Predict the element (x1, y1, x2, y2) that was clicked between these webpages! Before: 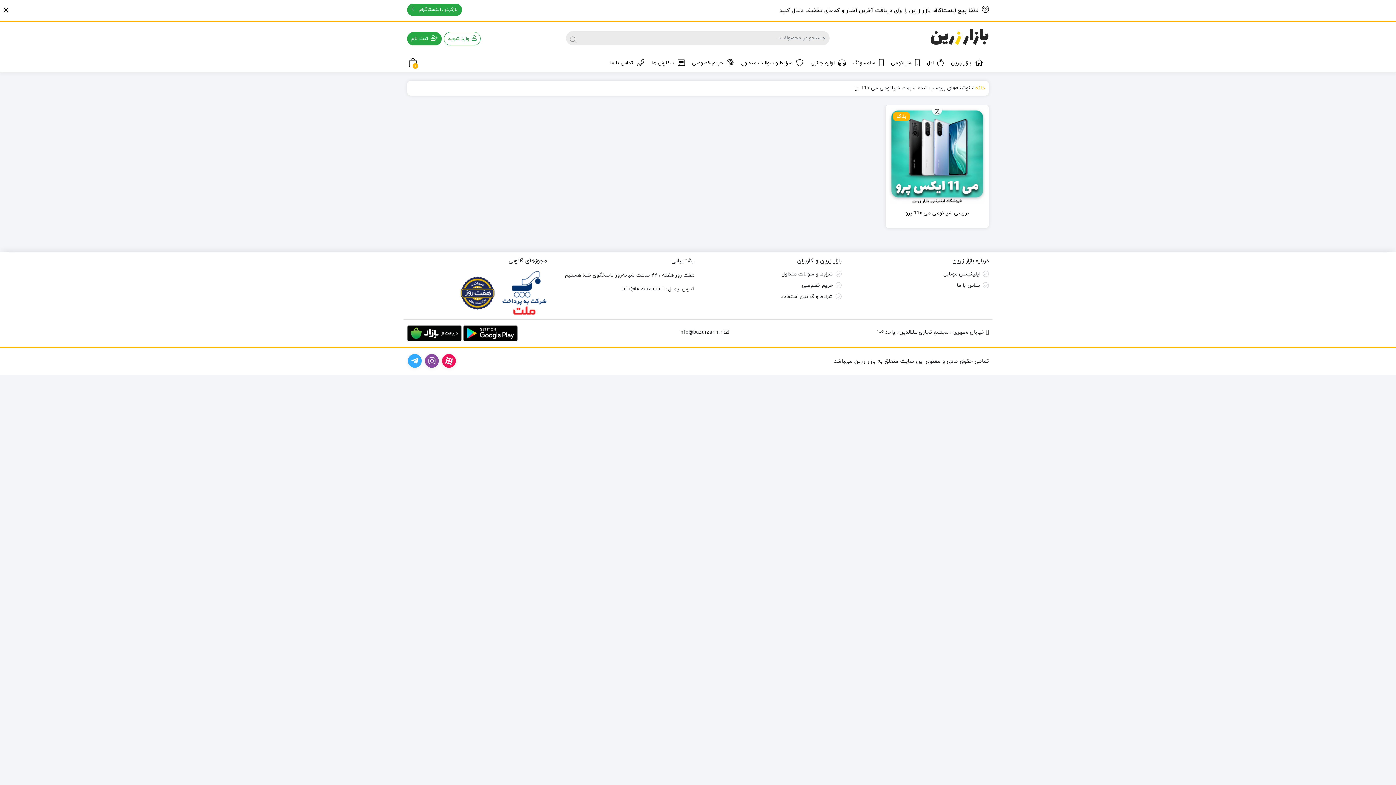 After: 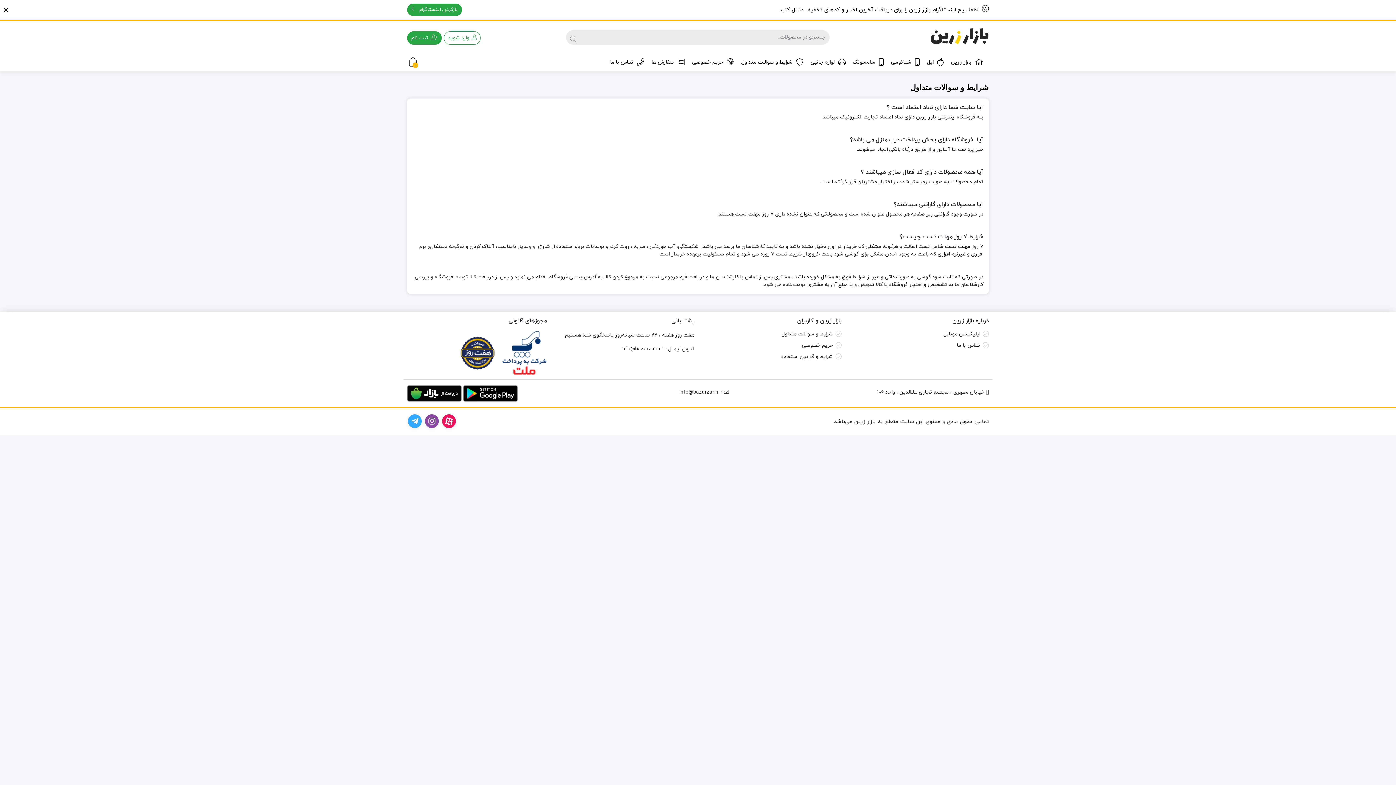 Action: label: شرایط و سوالات متداول bbox: (737, 54, 807, 71)